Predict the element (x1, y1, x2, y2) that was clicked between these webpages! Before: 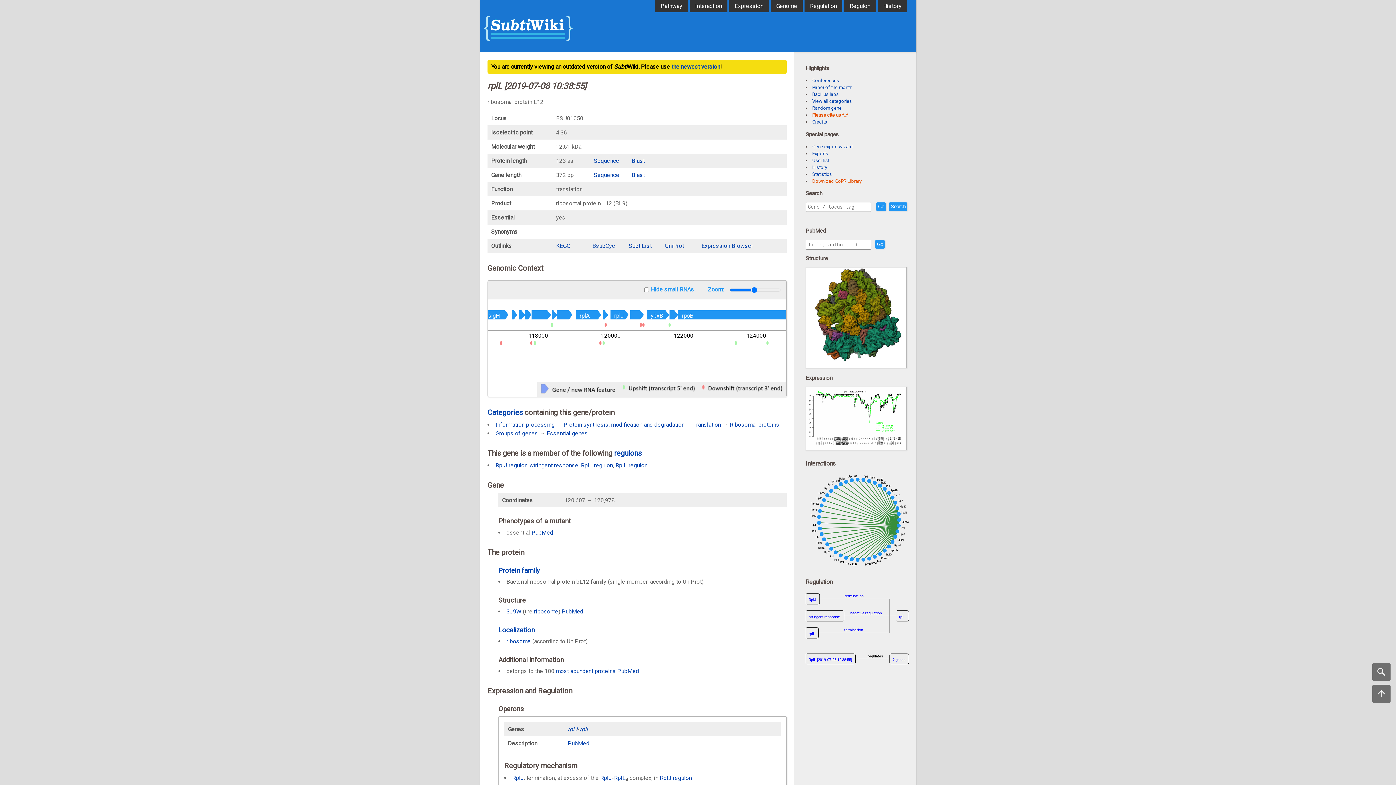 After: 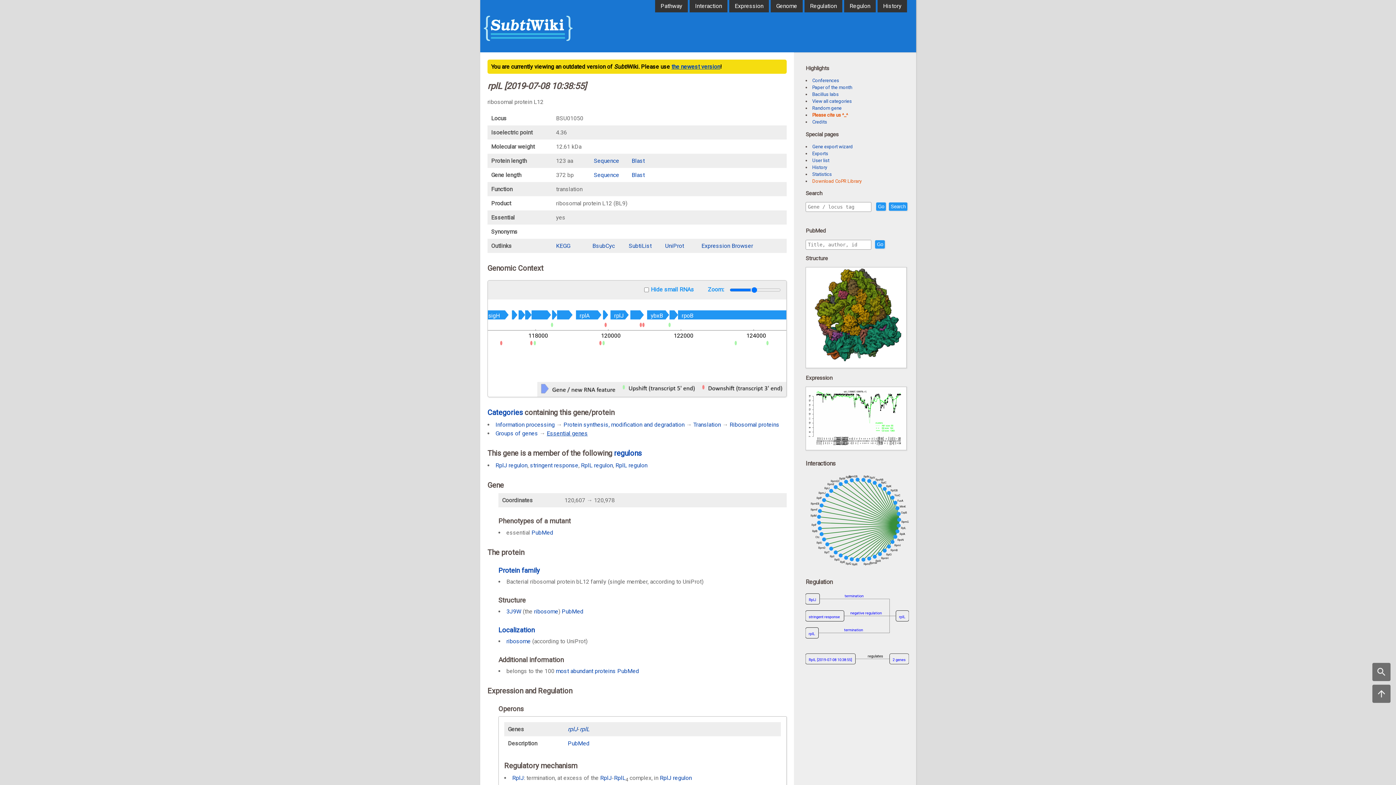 Action: bbox: (546, 430, 588, 437) label: Essential genes